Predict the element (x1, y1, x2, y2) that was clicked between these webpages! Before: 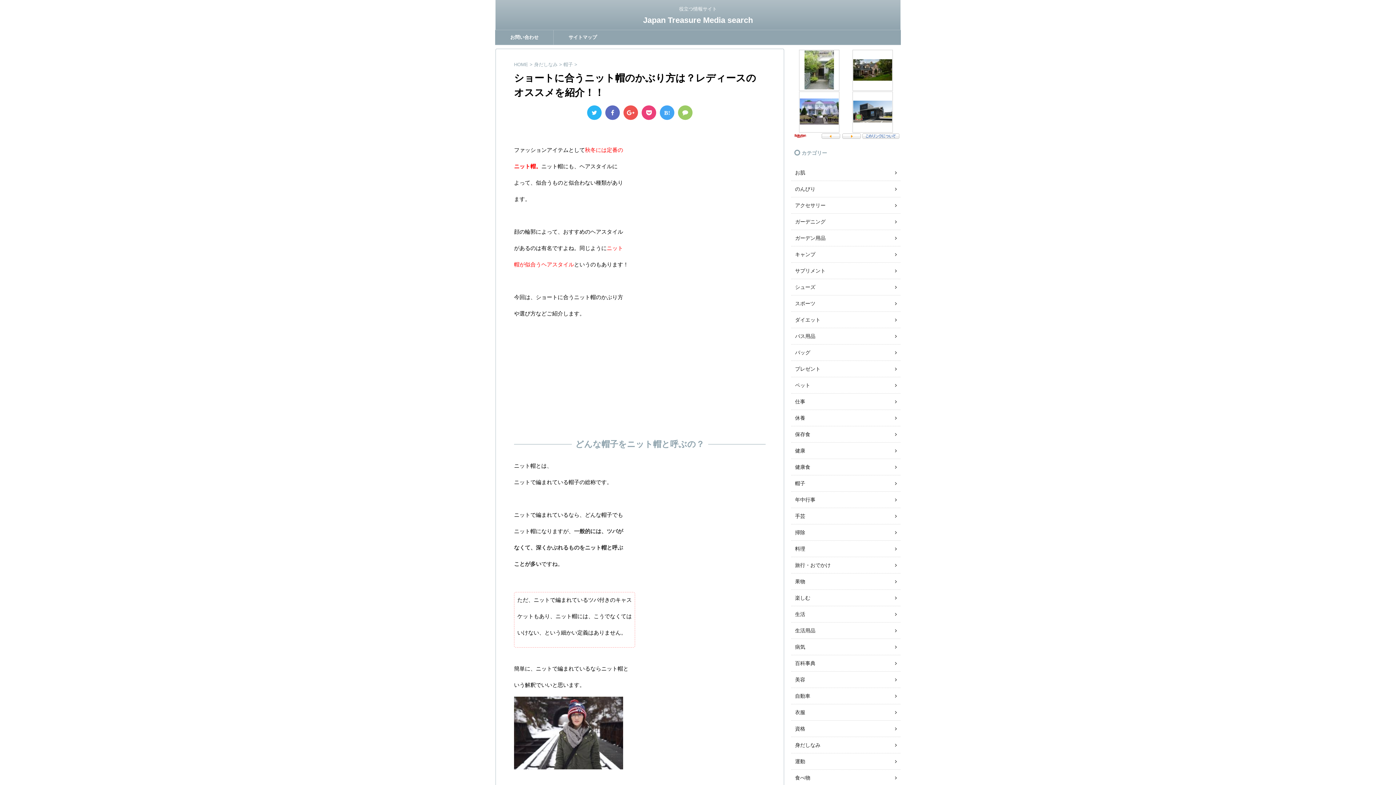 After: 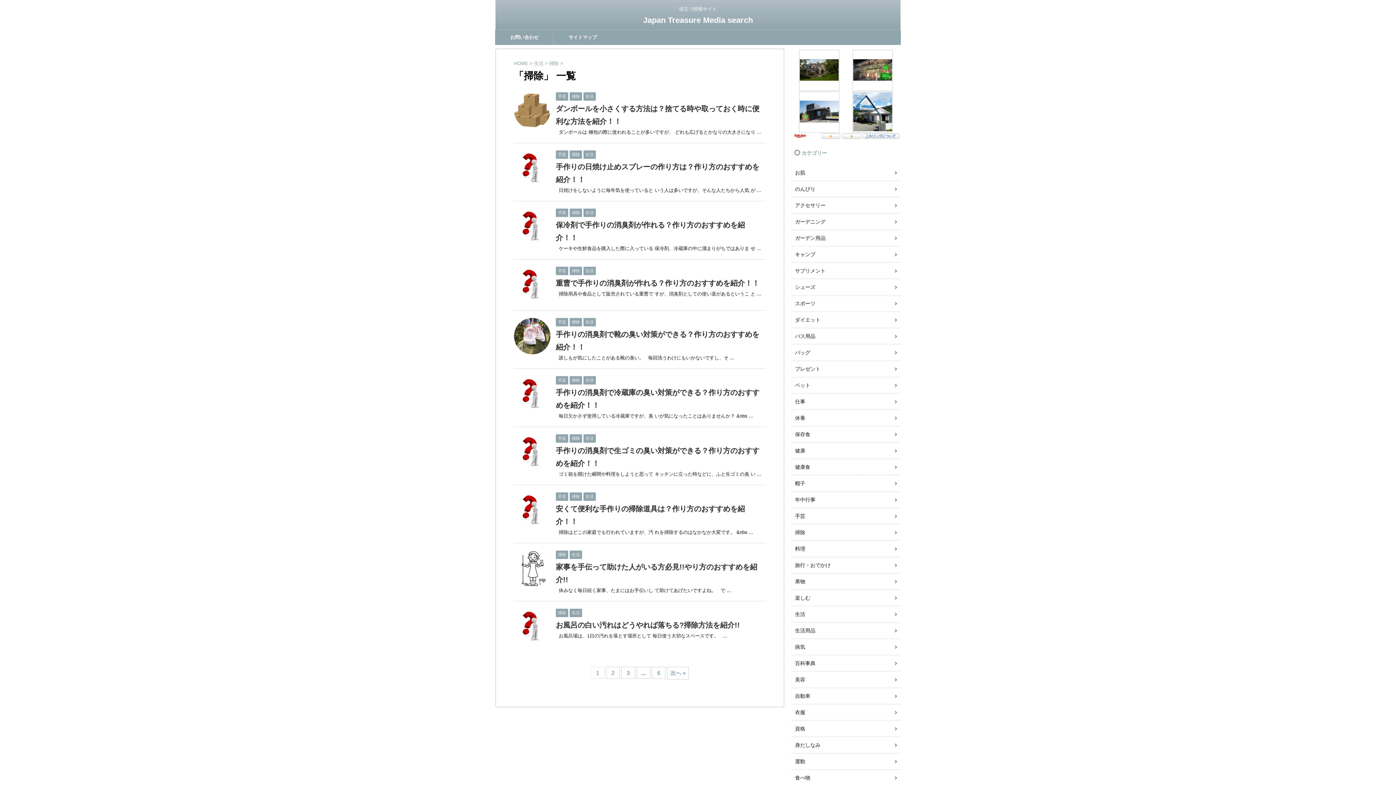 Action: bbox: (795, 529, 805, 535) label: 掃除